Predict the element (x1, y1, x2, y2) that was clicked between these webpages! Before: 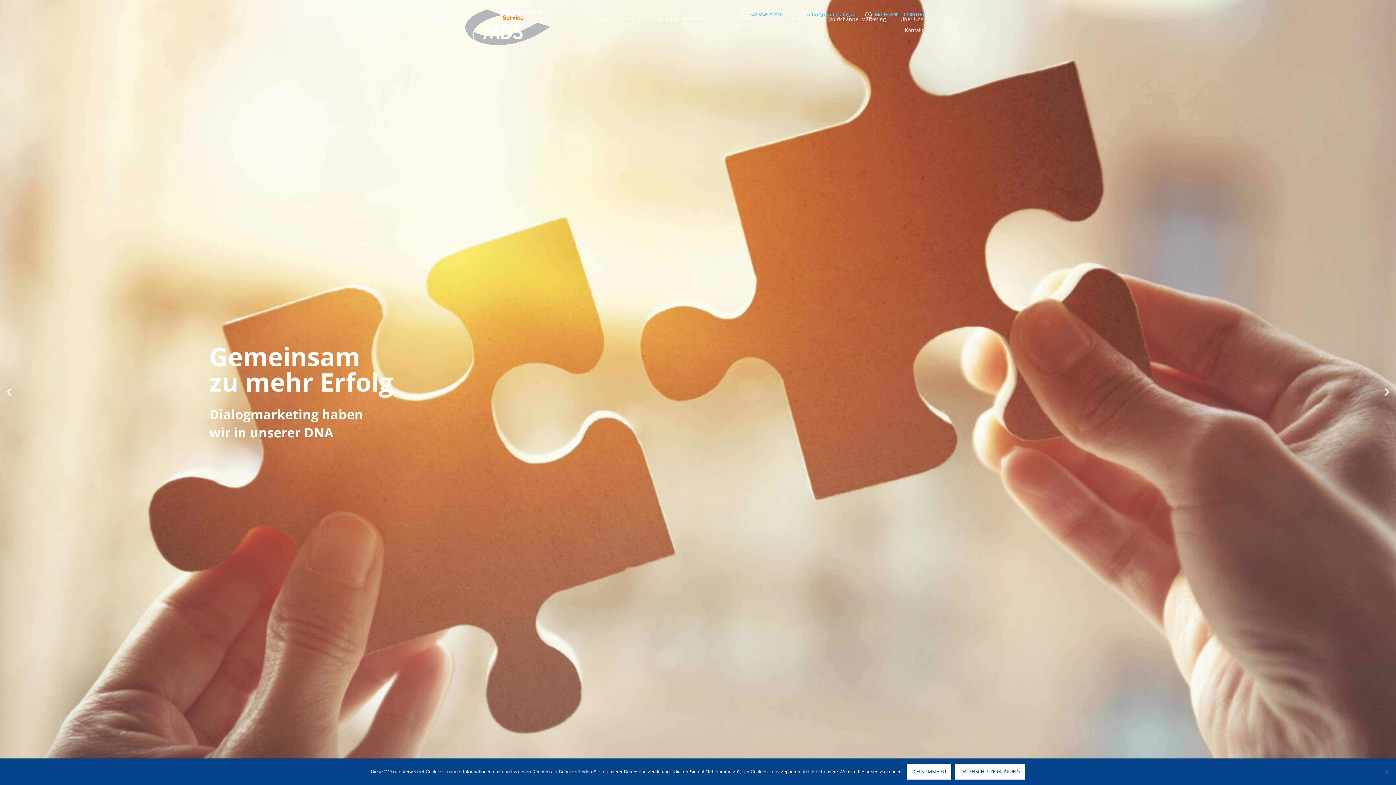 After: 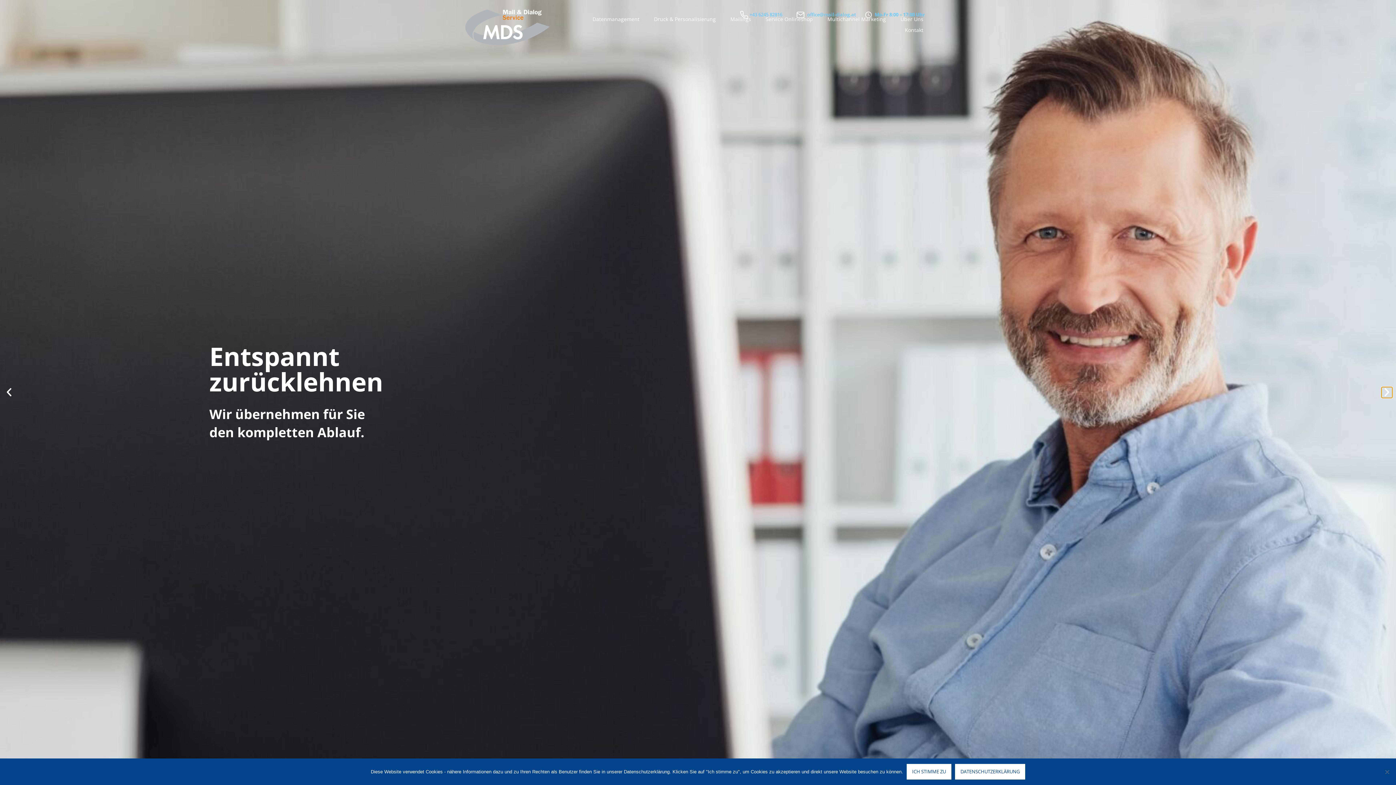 Action: label: Next slide bbox: (1381, 387, 1392, 398)